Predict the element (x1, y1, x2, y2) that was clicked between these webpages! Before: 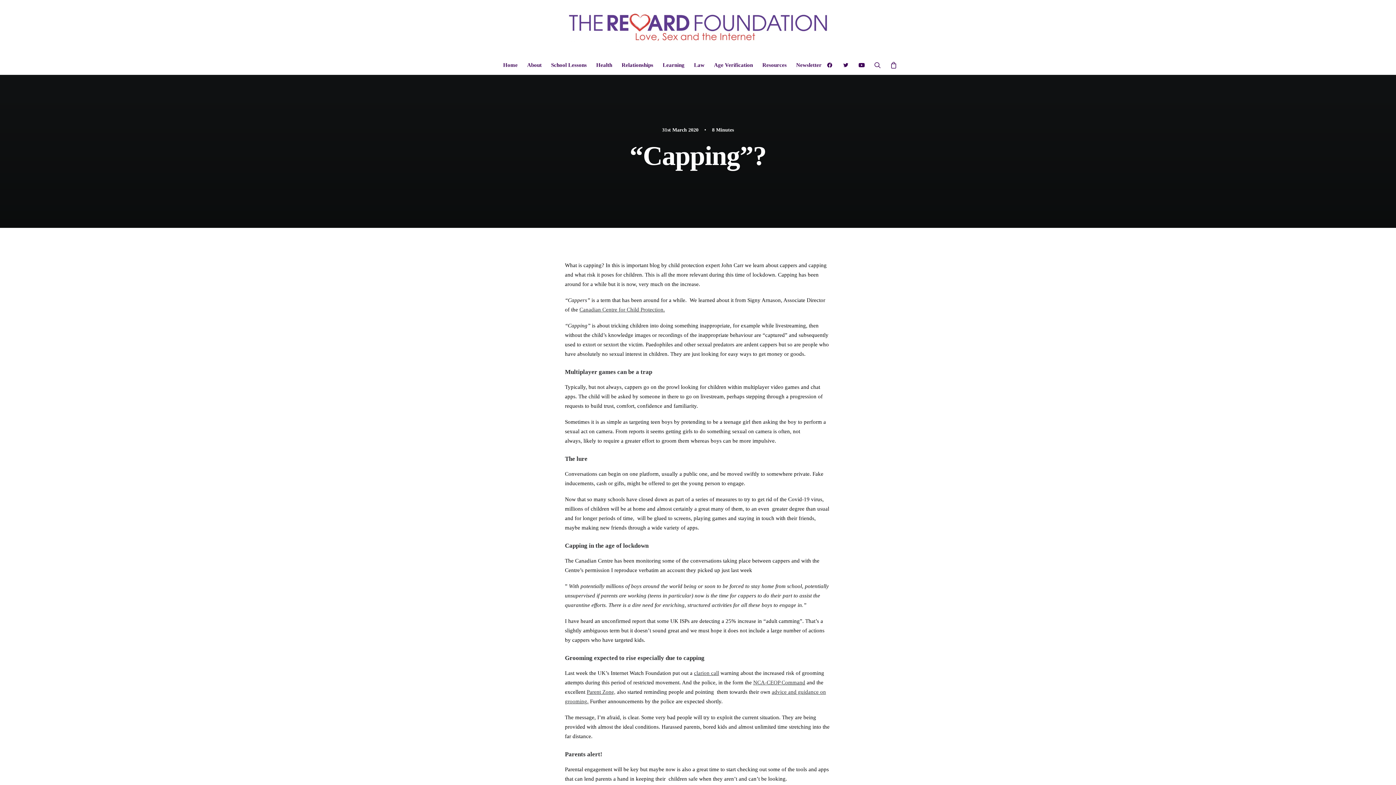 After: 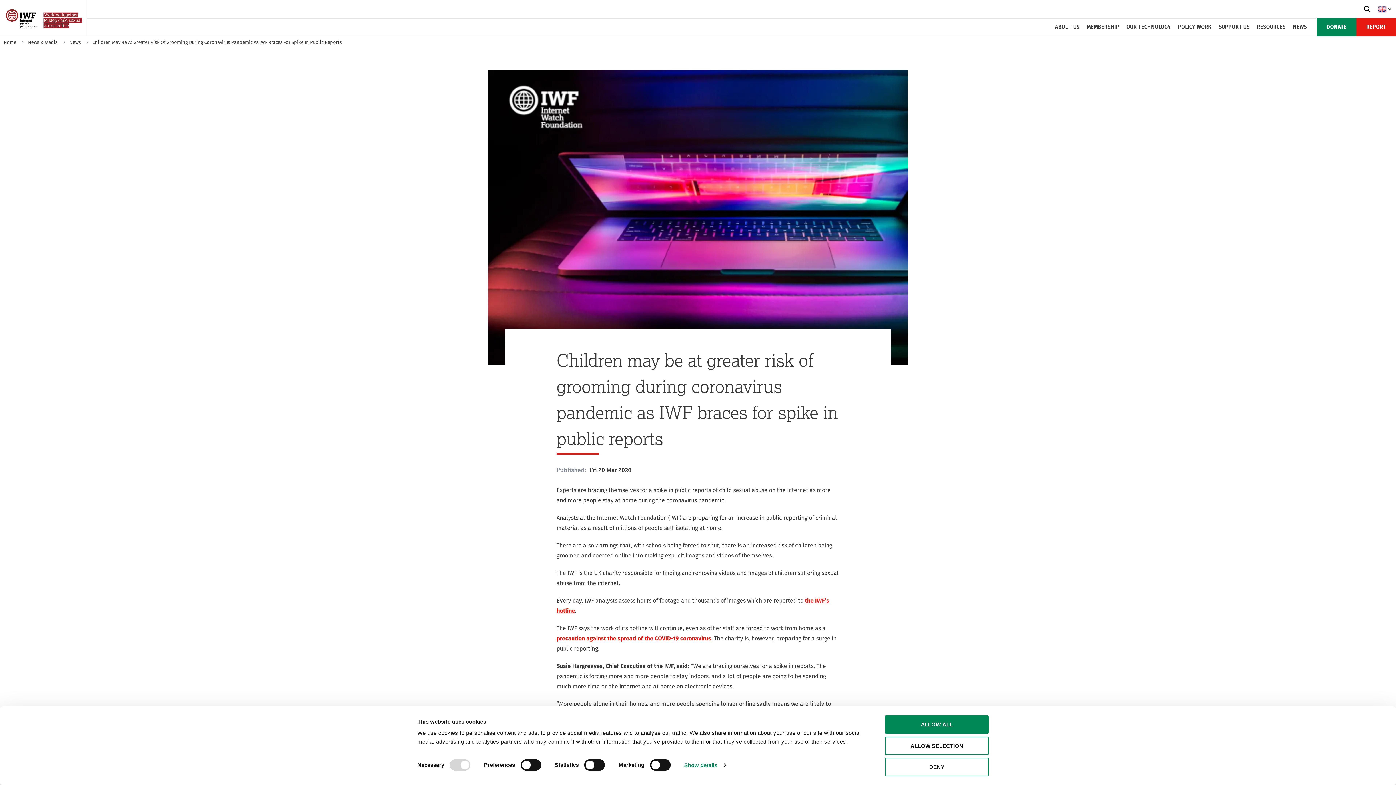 Action: label: clarion call bbox: (694, 670, 719, 676)